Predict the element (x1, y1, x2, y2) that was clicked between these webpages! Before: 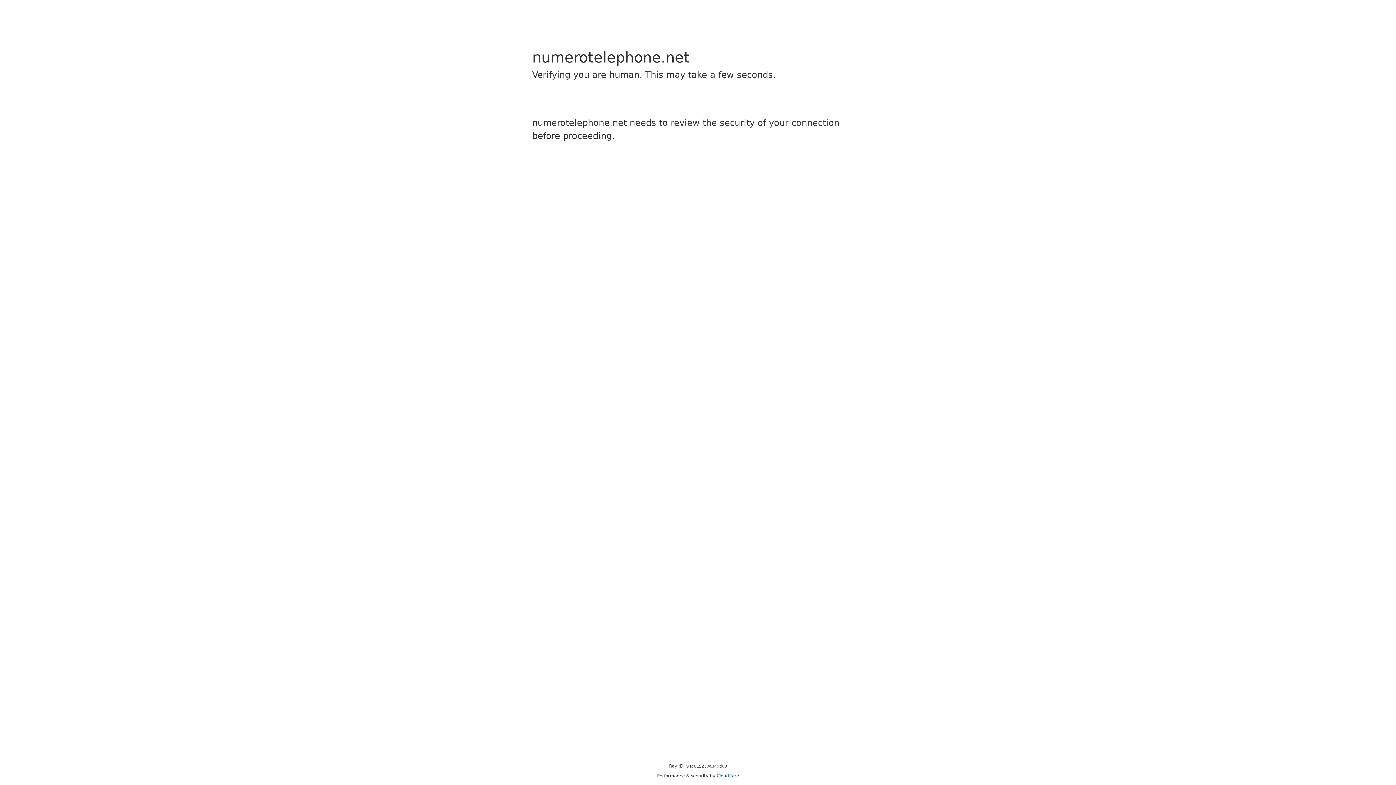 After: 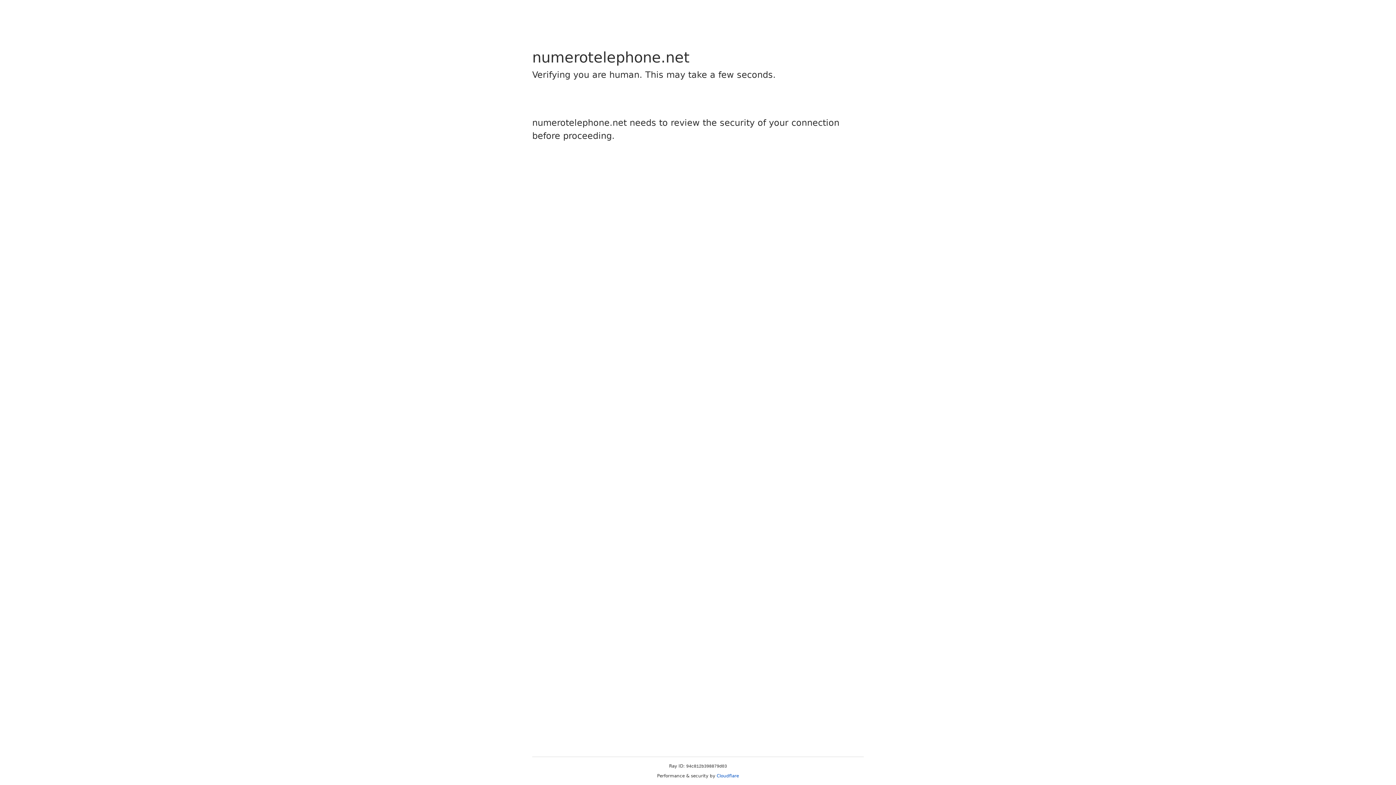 Action: label: Cloudflare bbox: (716, 773, 739, 778)